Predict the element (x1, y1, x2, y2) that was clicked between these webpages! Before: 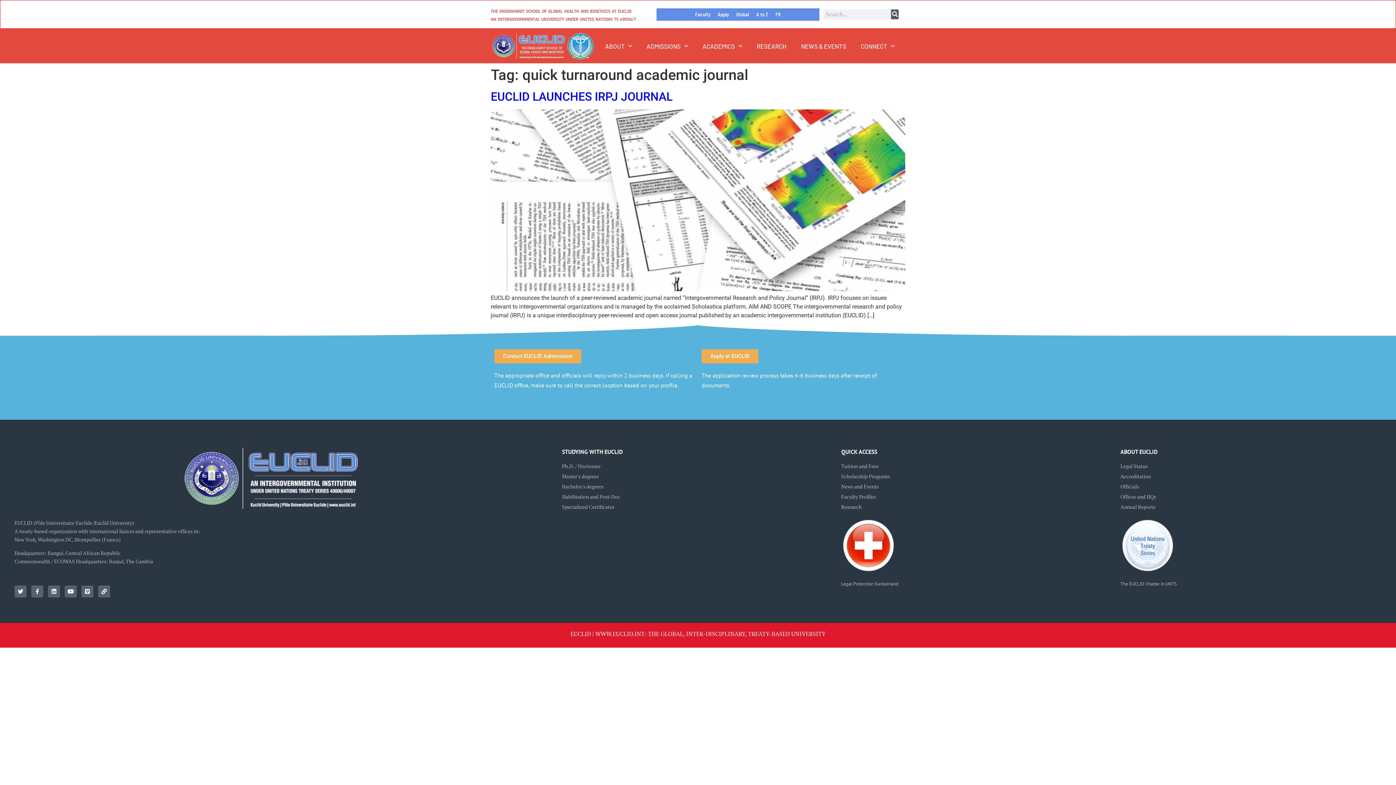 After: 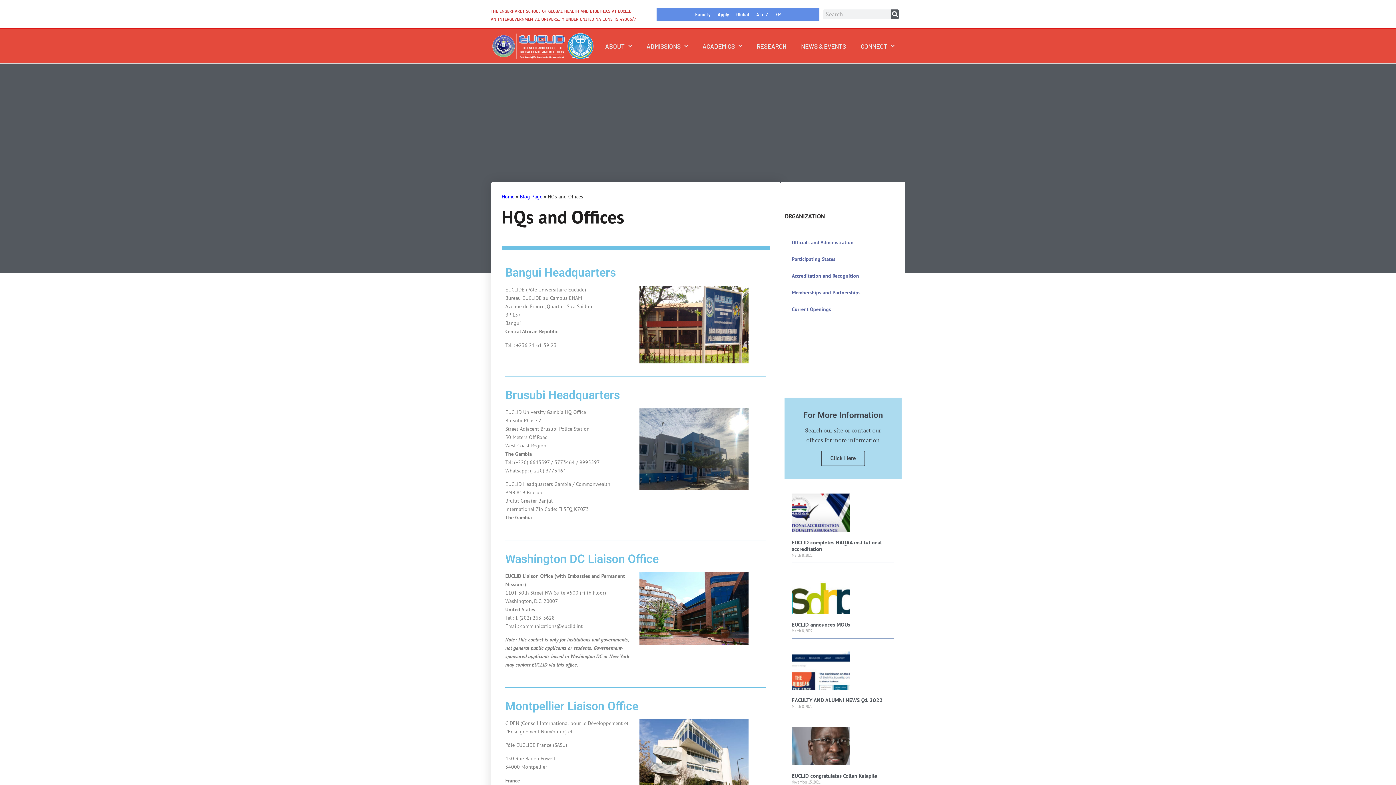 Action: bbox: (1120, 492, 1392, 501) label: Offices and HQs